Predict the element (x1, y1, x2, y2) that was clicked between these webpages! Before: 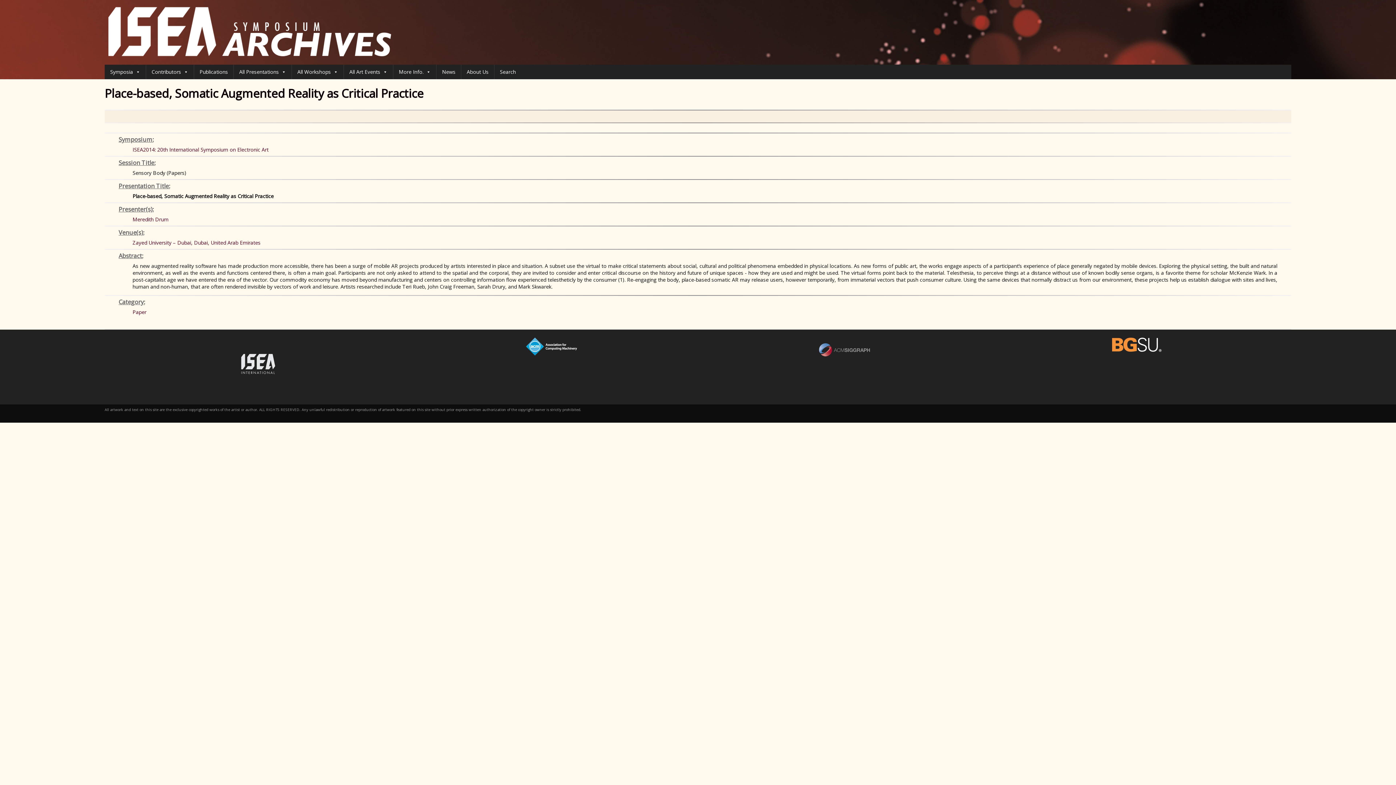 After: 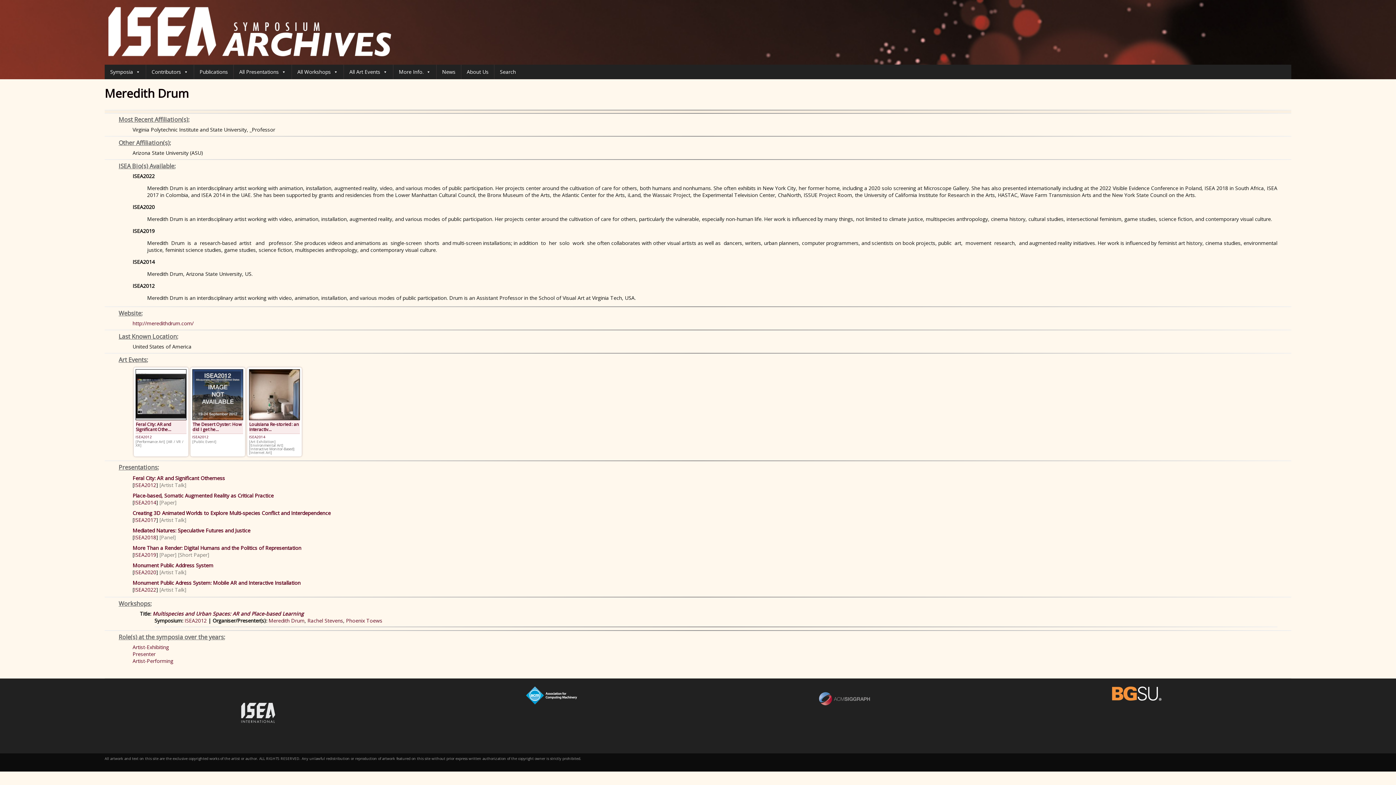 Action: label: Meredith Drum bbox: (132, 216, 168, 223)